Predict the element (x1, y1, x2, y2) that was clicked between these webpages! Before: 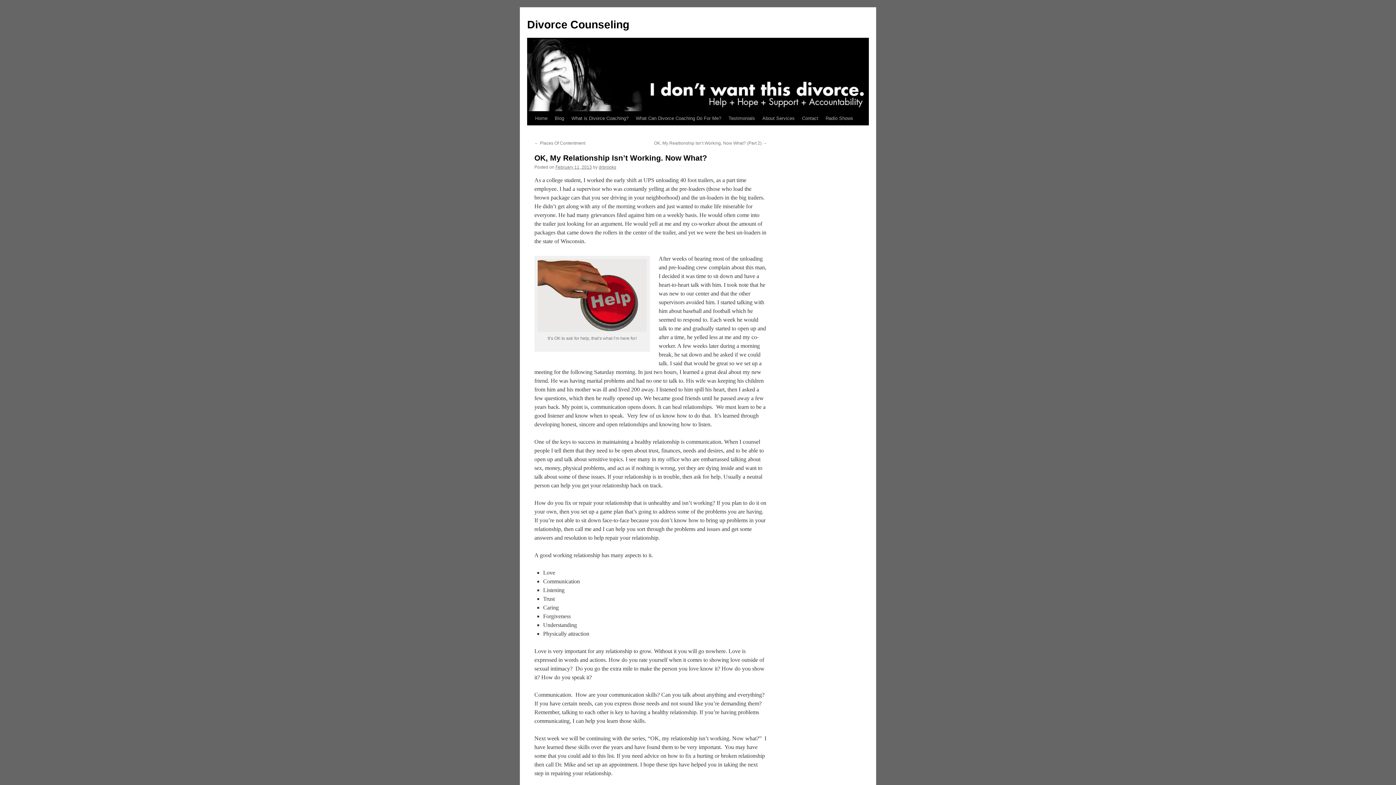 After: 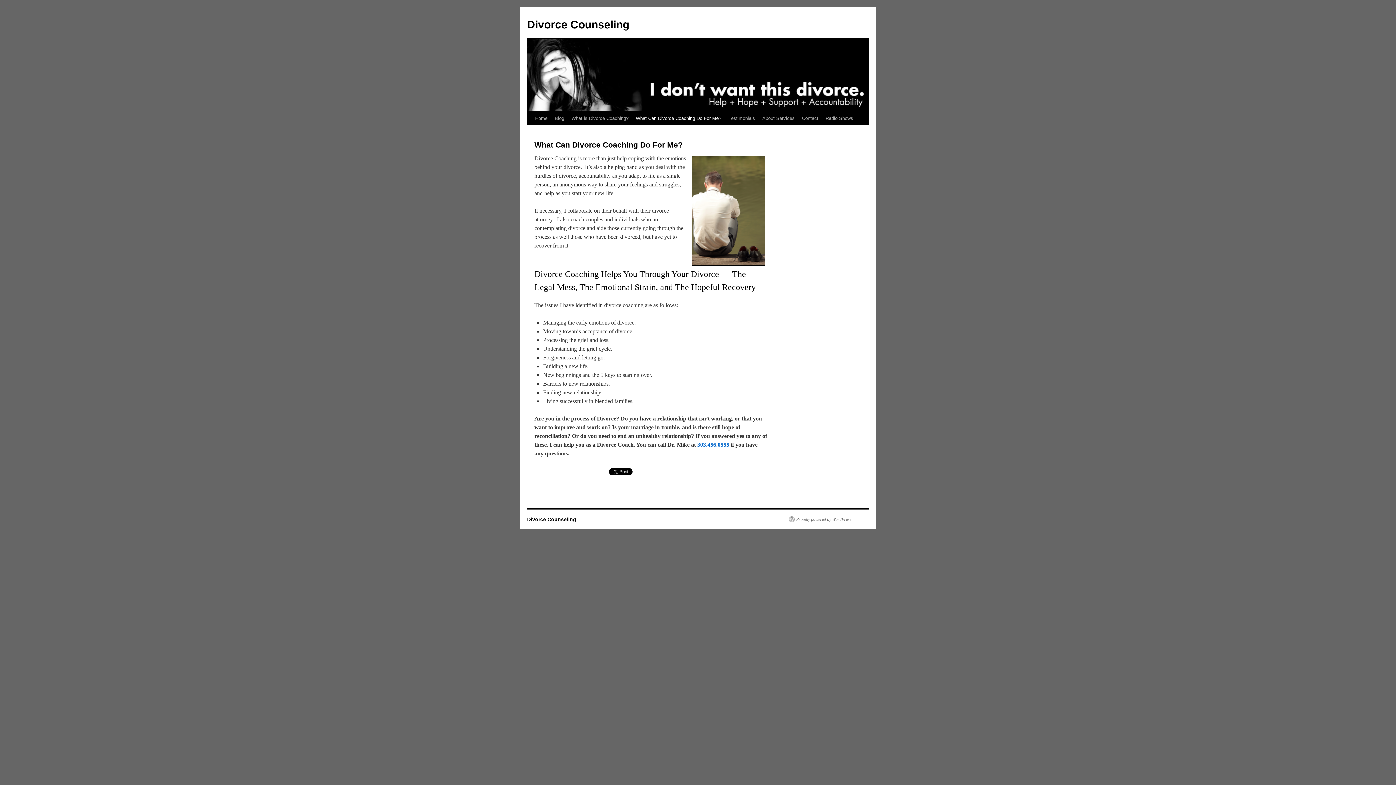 Action: label: What Can Divorce Coaching Do For Me? bbox: (632, 111, 725, 125)